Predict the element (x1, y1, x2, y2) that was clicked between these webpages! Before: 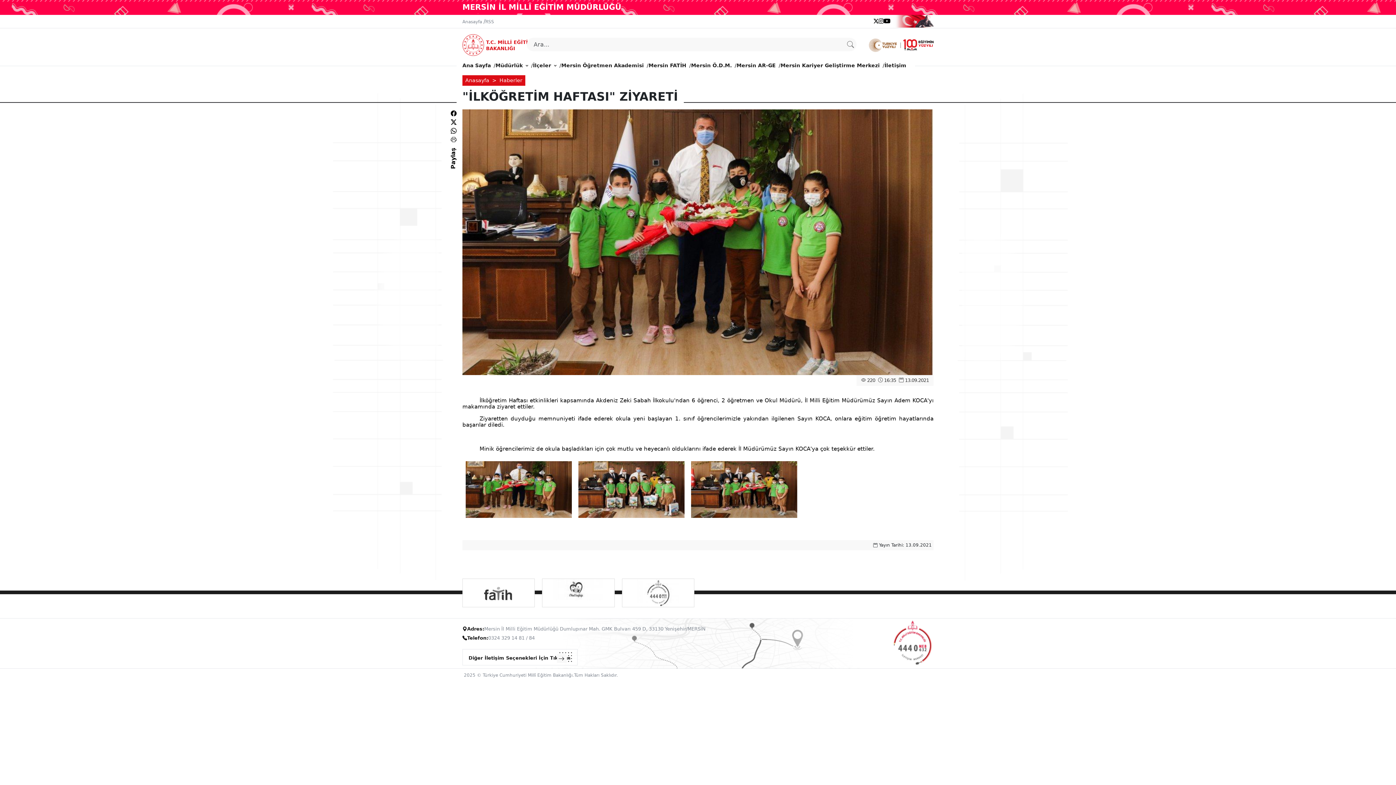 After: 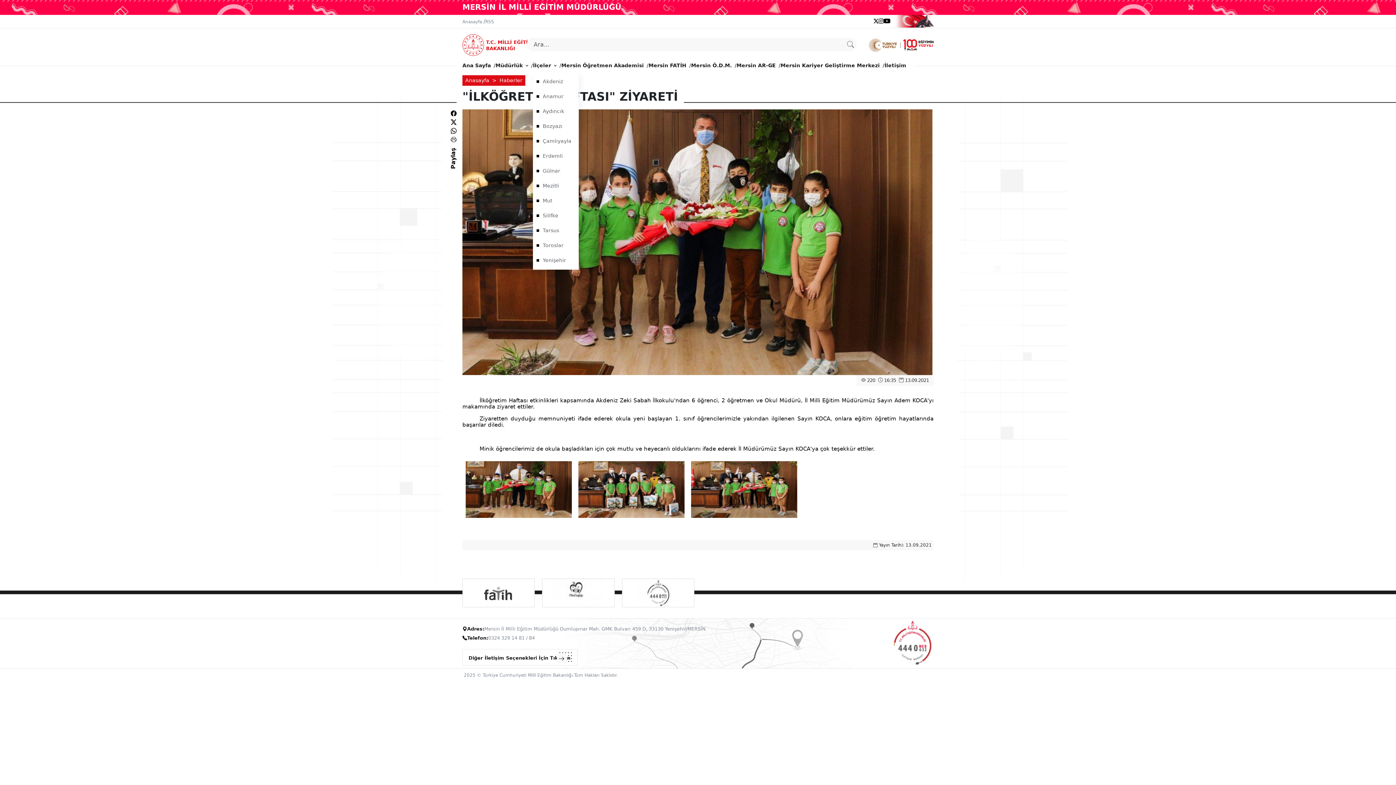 Action: bbox: (533, 58, 556, 72) label: İlçeler